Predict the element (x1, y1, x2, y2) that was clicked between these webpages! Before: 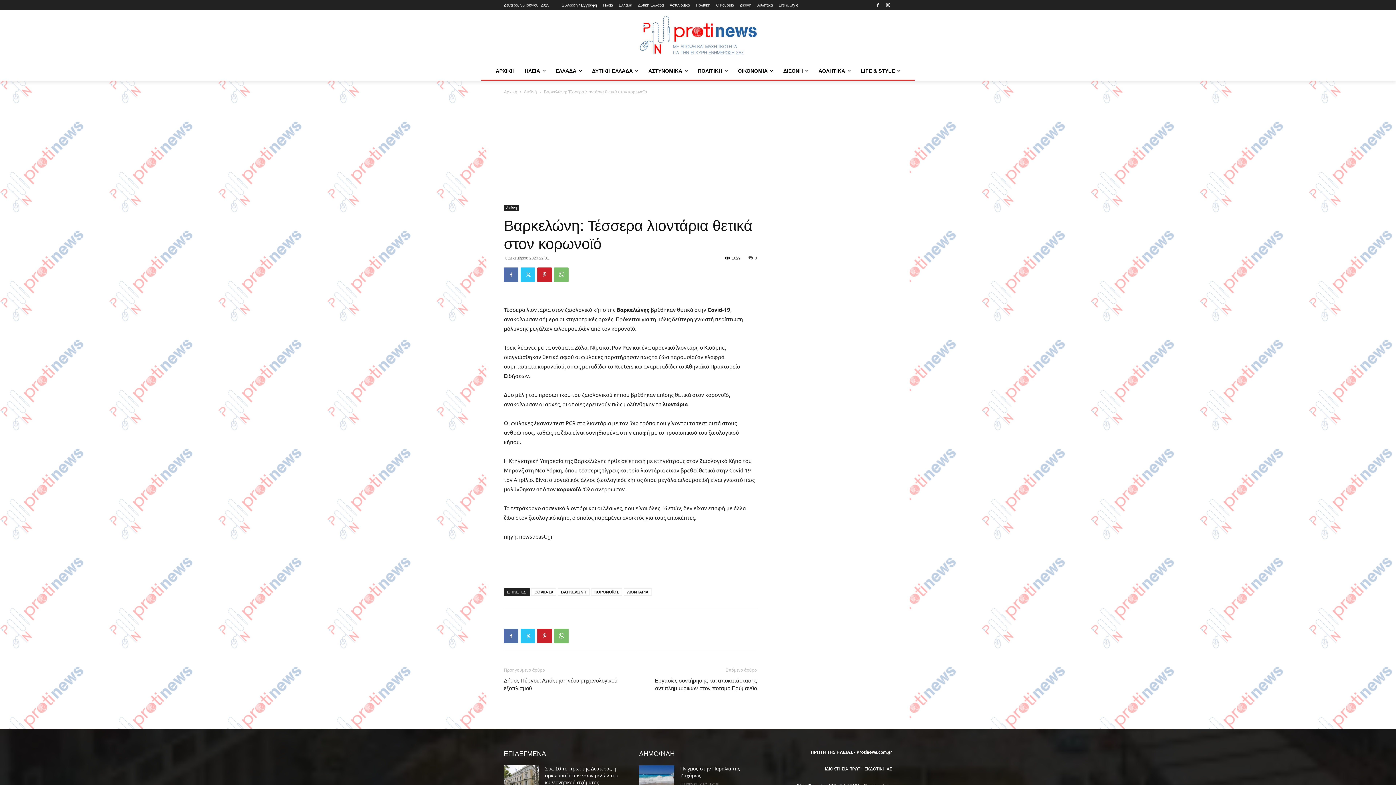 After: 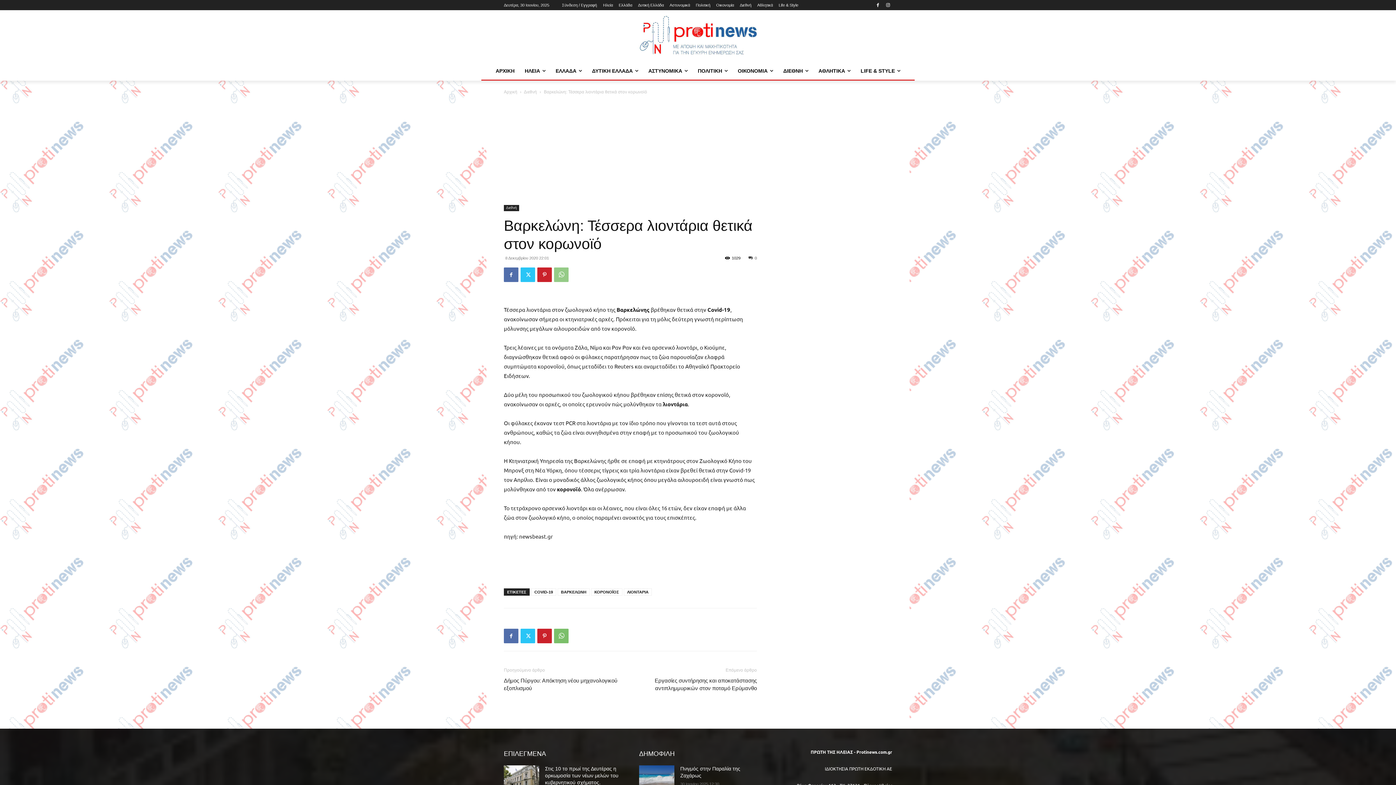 Action: bbox: (554, 267, 568, 282)